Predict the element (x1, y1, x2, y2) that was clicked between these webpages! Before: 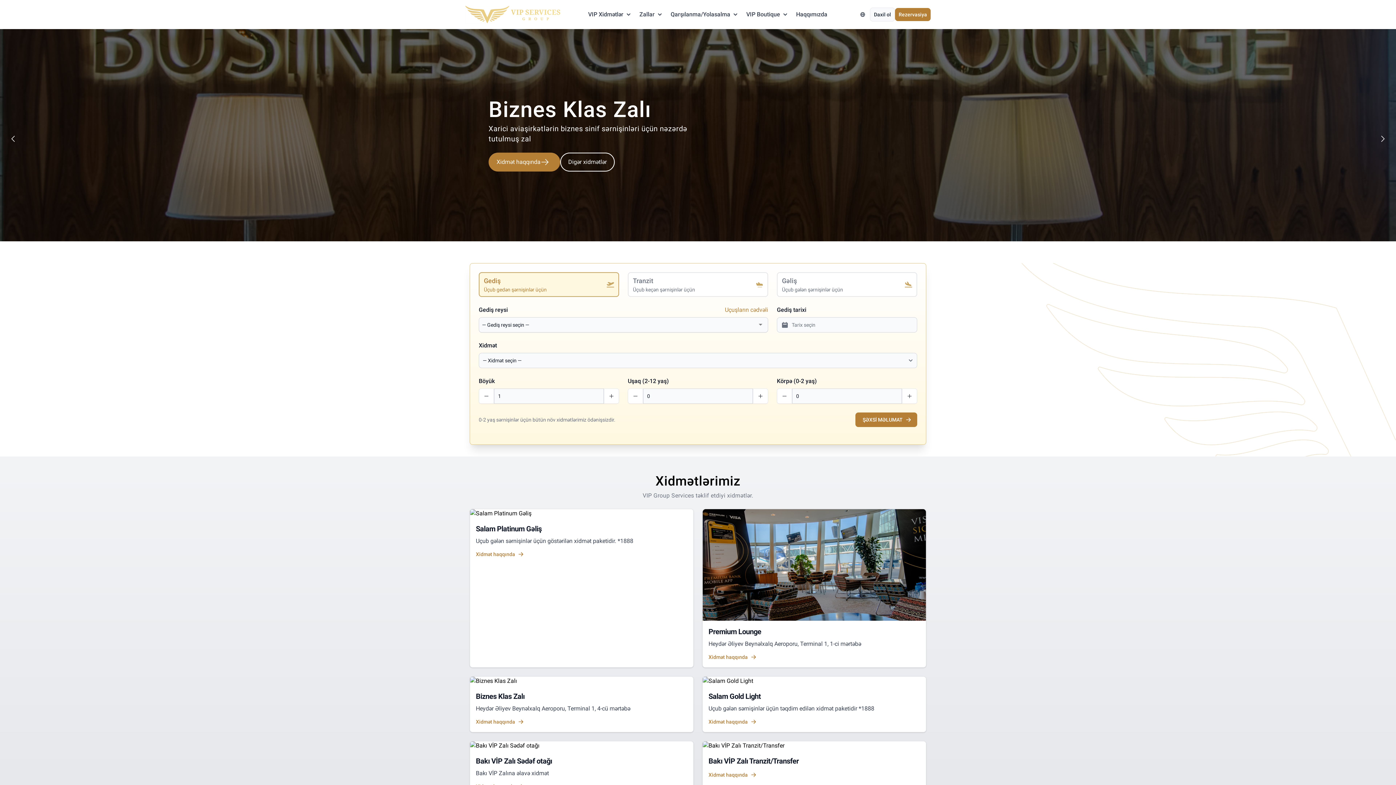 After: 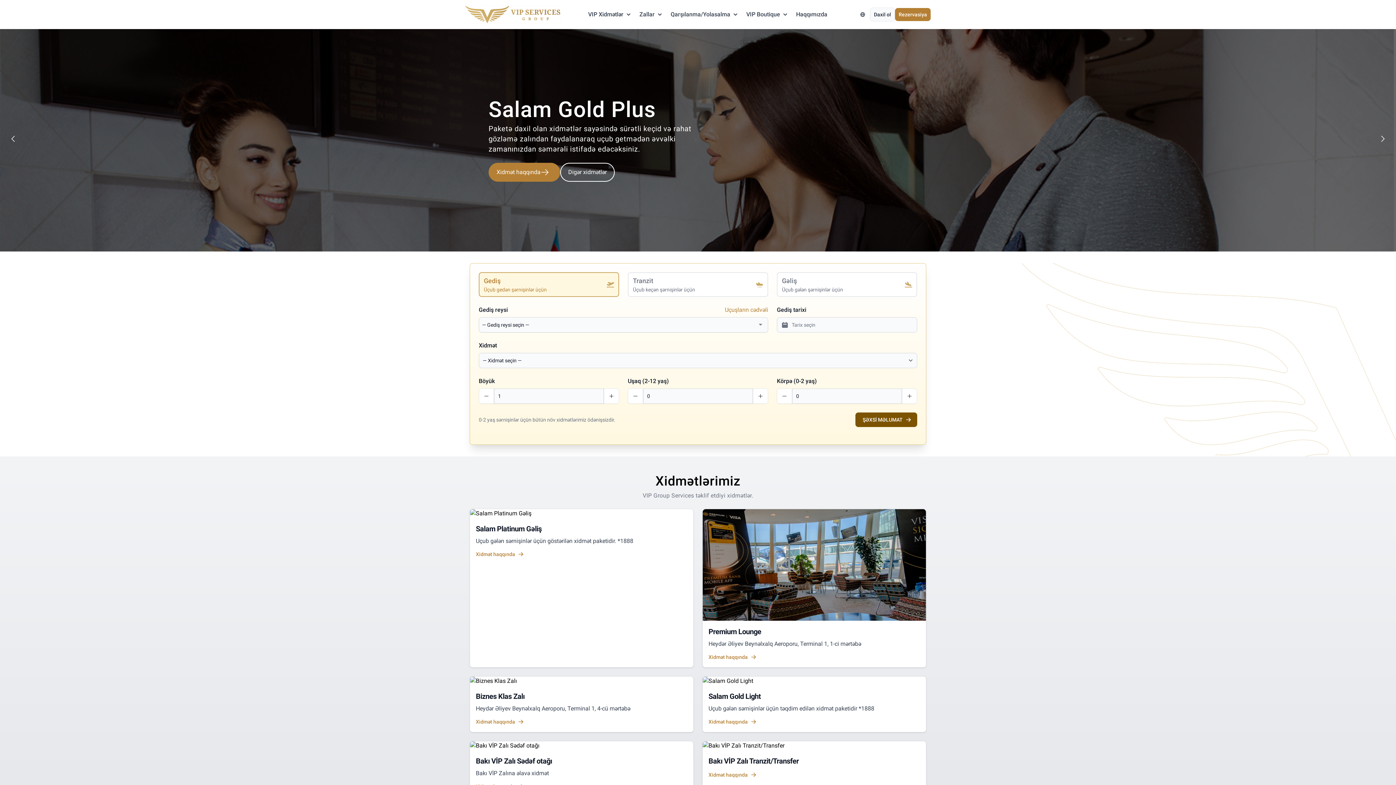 Action: label: ŞƏXSİ MƏLUMAT bbox: (855, 412, 917, 427)